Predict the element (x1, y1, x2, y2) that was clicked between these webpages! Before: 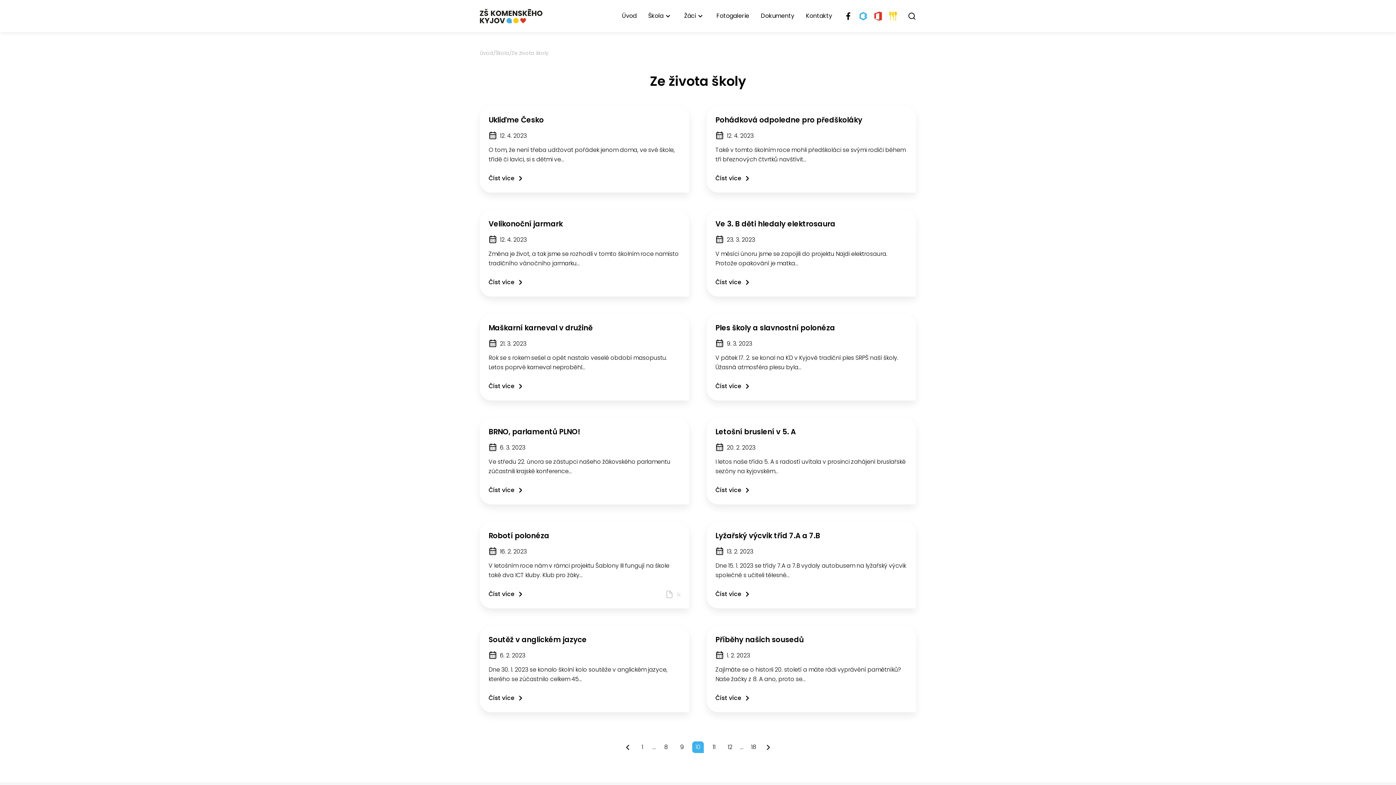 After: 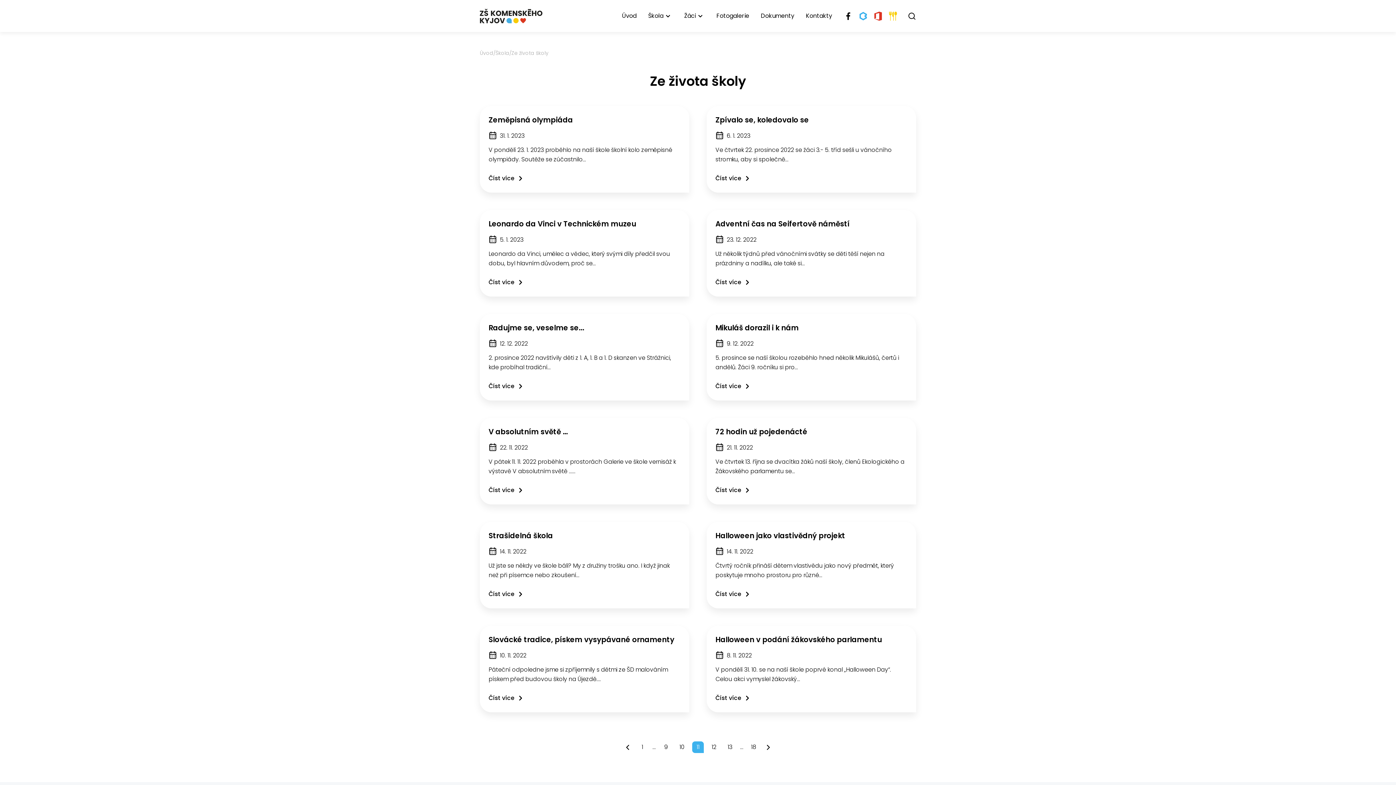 Action: bbox: (764, 743, 773, 752)